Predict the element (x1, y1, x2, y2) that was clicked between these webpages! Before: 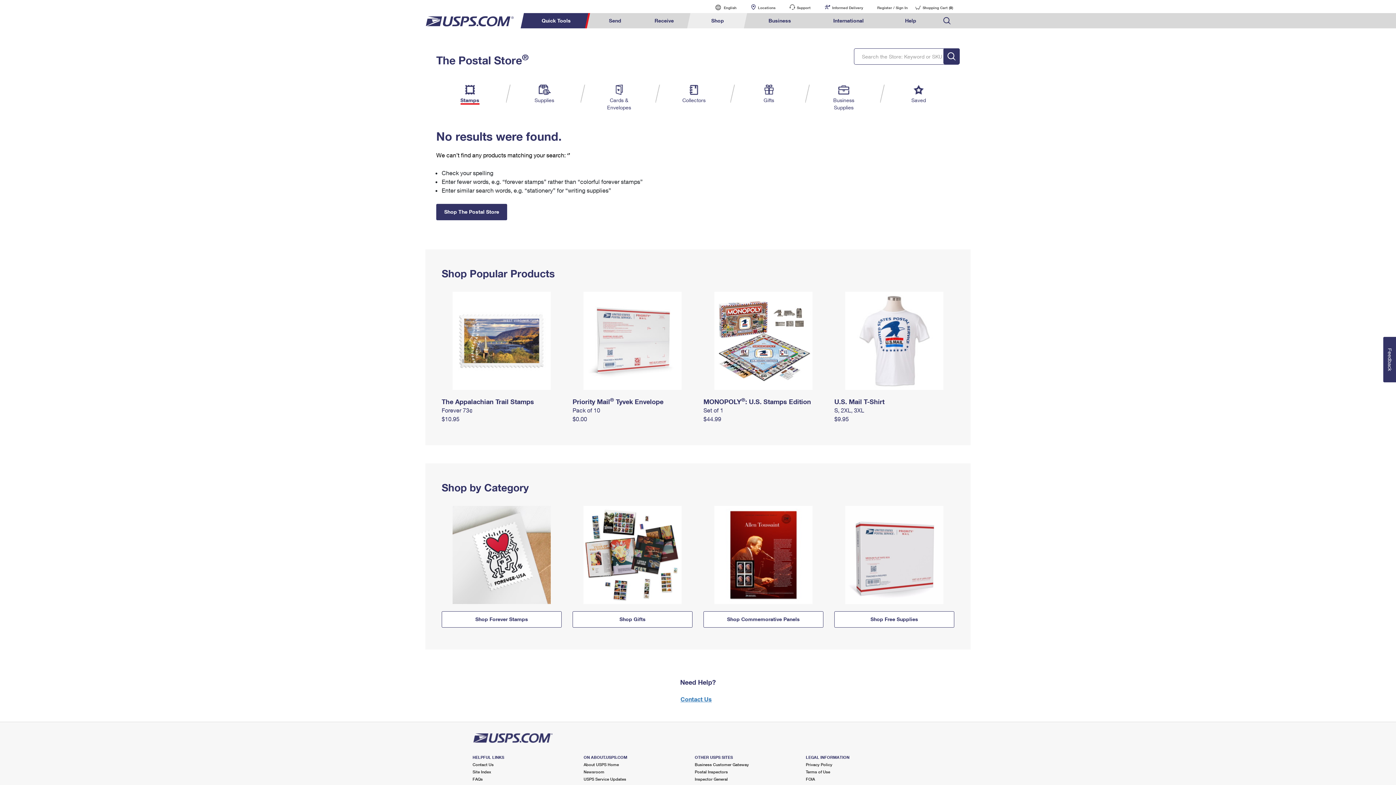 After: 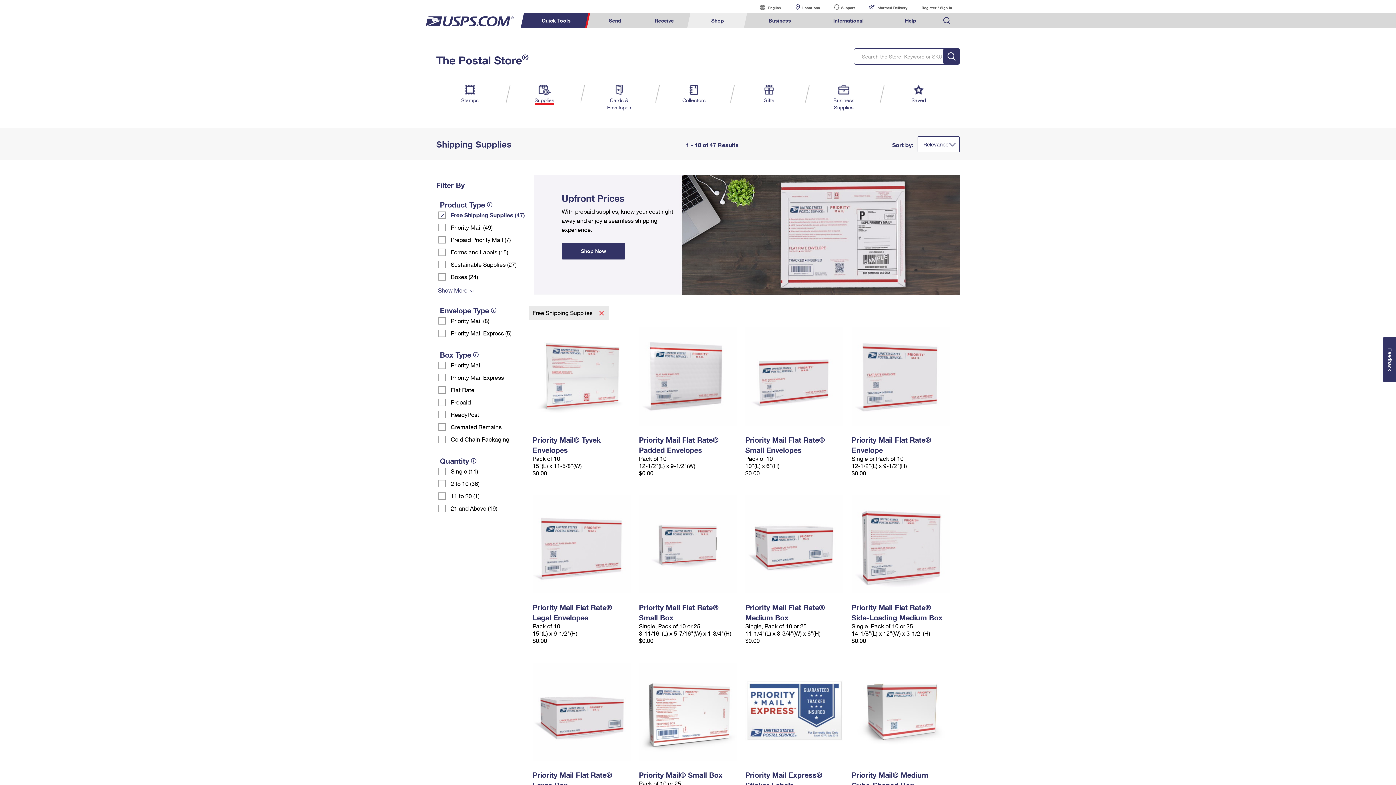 Action: bbox: (834, 552, 954, 556)